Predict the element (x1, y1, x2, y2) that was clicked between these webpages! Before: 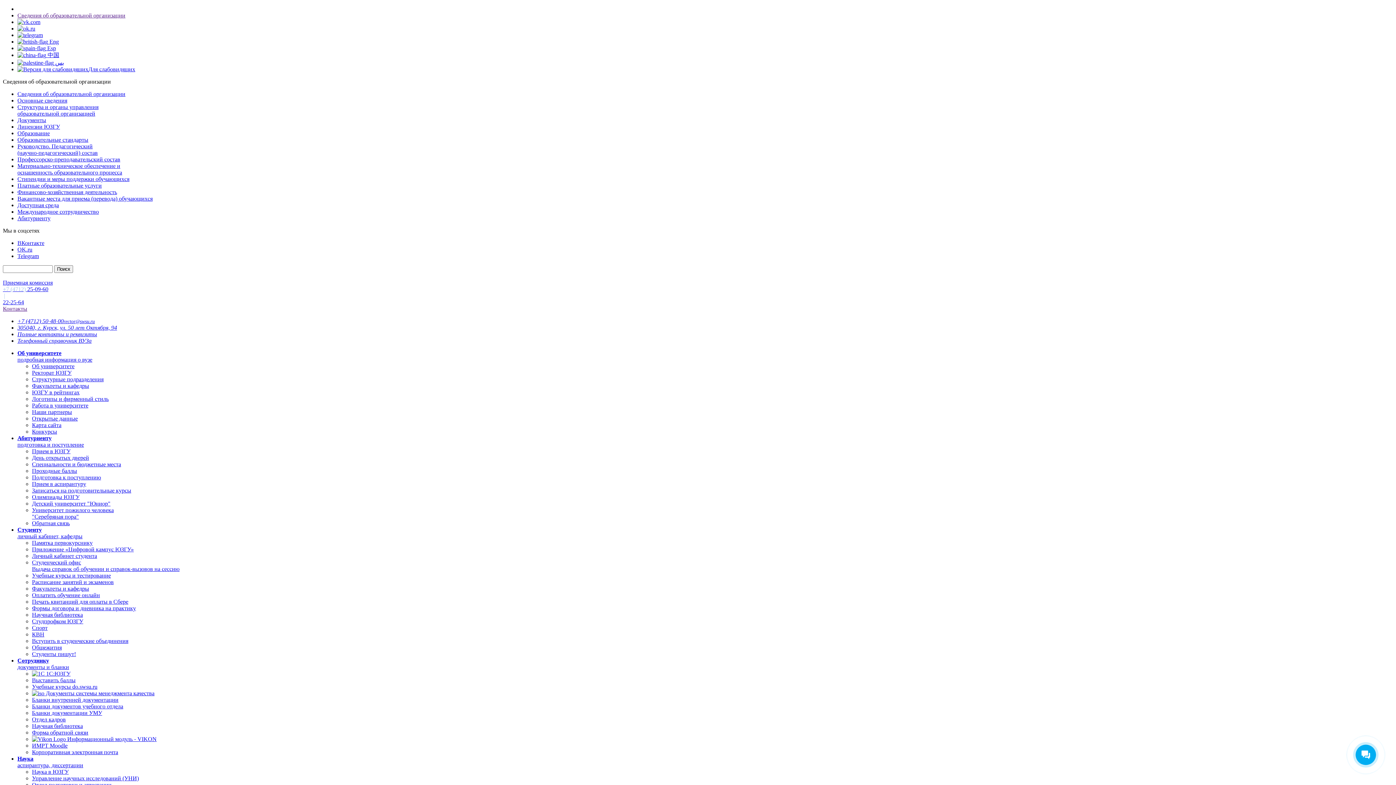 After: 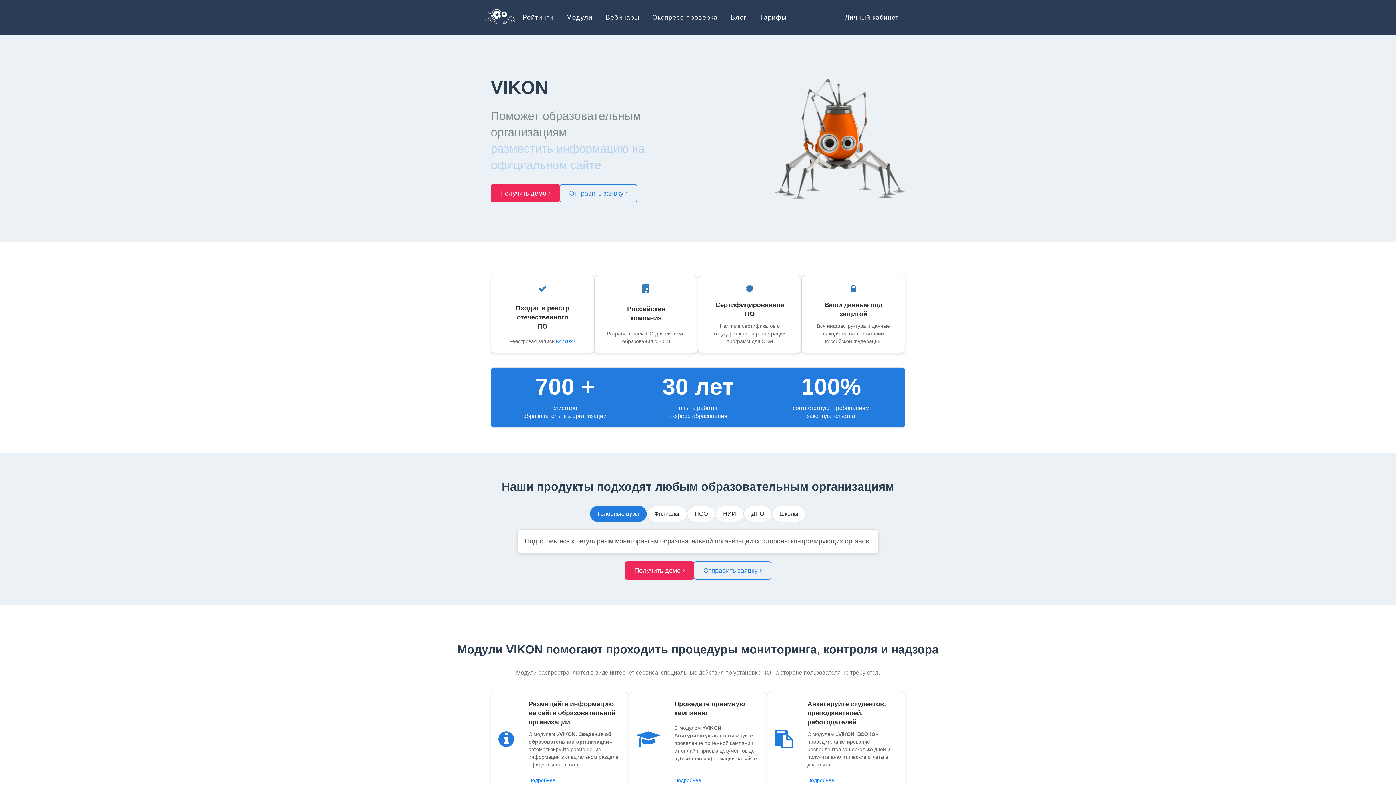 Action: label:  Информационный модуль - VIKON bbox: (32, 736, 156, 742)